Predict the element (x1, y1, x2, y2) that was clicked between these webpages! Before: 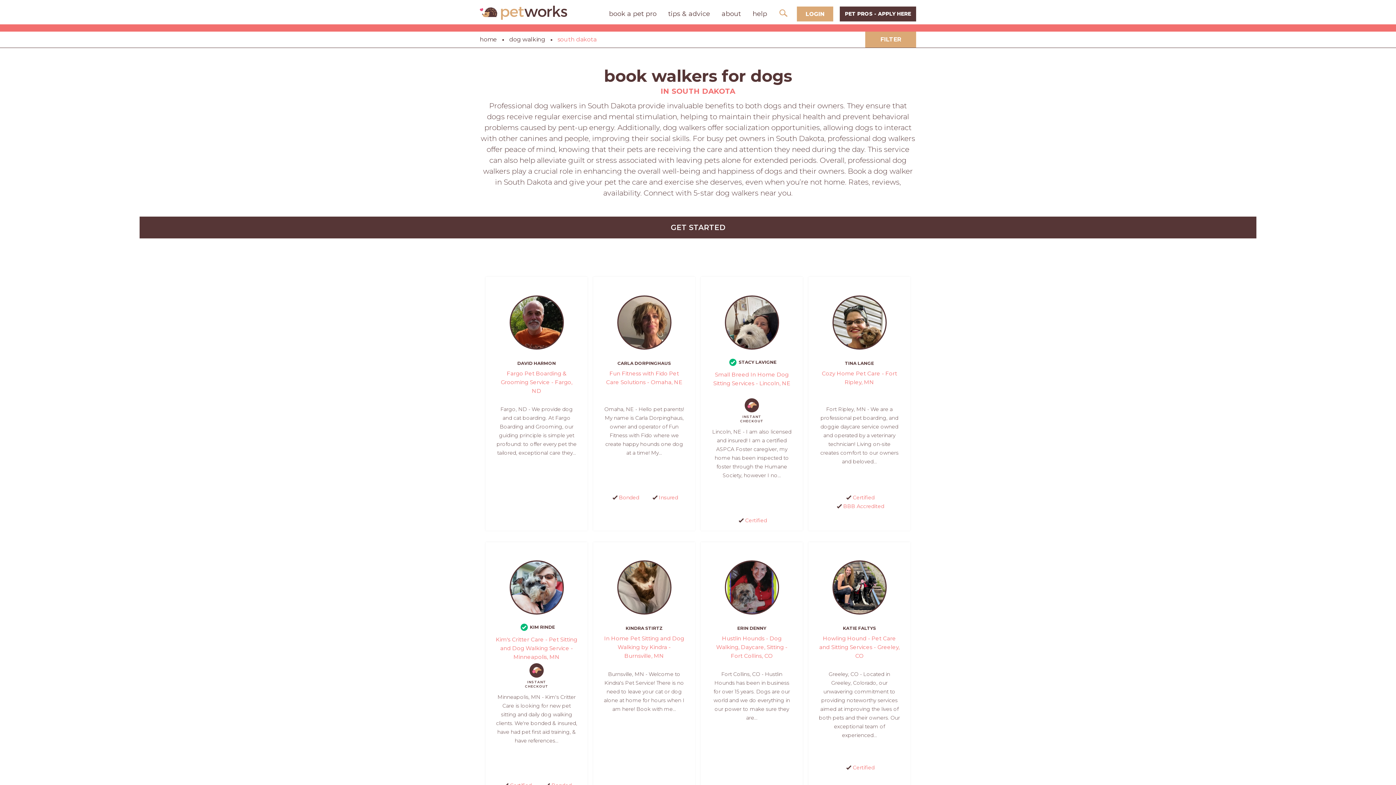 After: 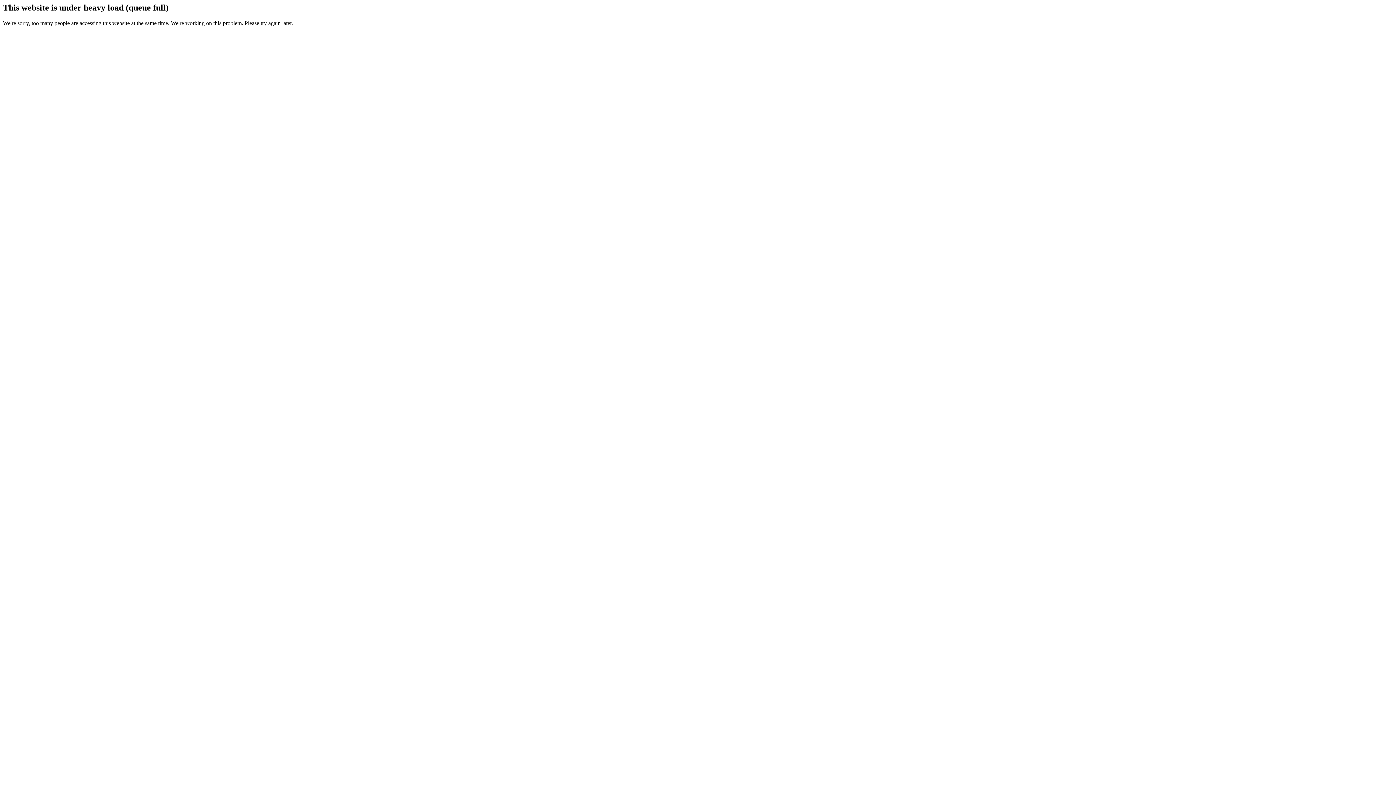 Action: label: Kim's Critter Care - Pet Sitting and Dog Walking Service - Minneapolis, MN bbox: (496, 636, 577, 660)